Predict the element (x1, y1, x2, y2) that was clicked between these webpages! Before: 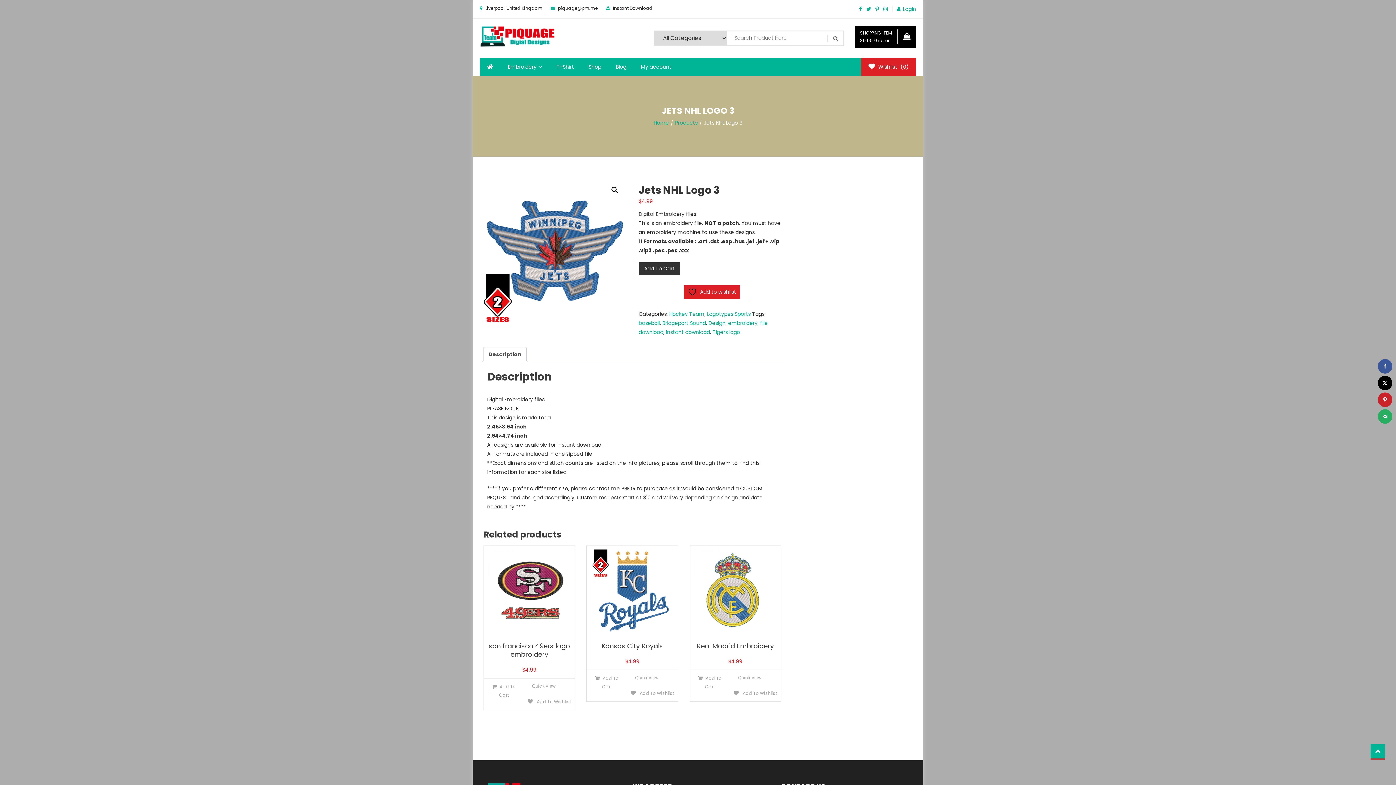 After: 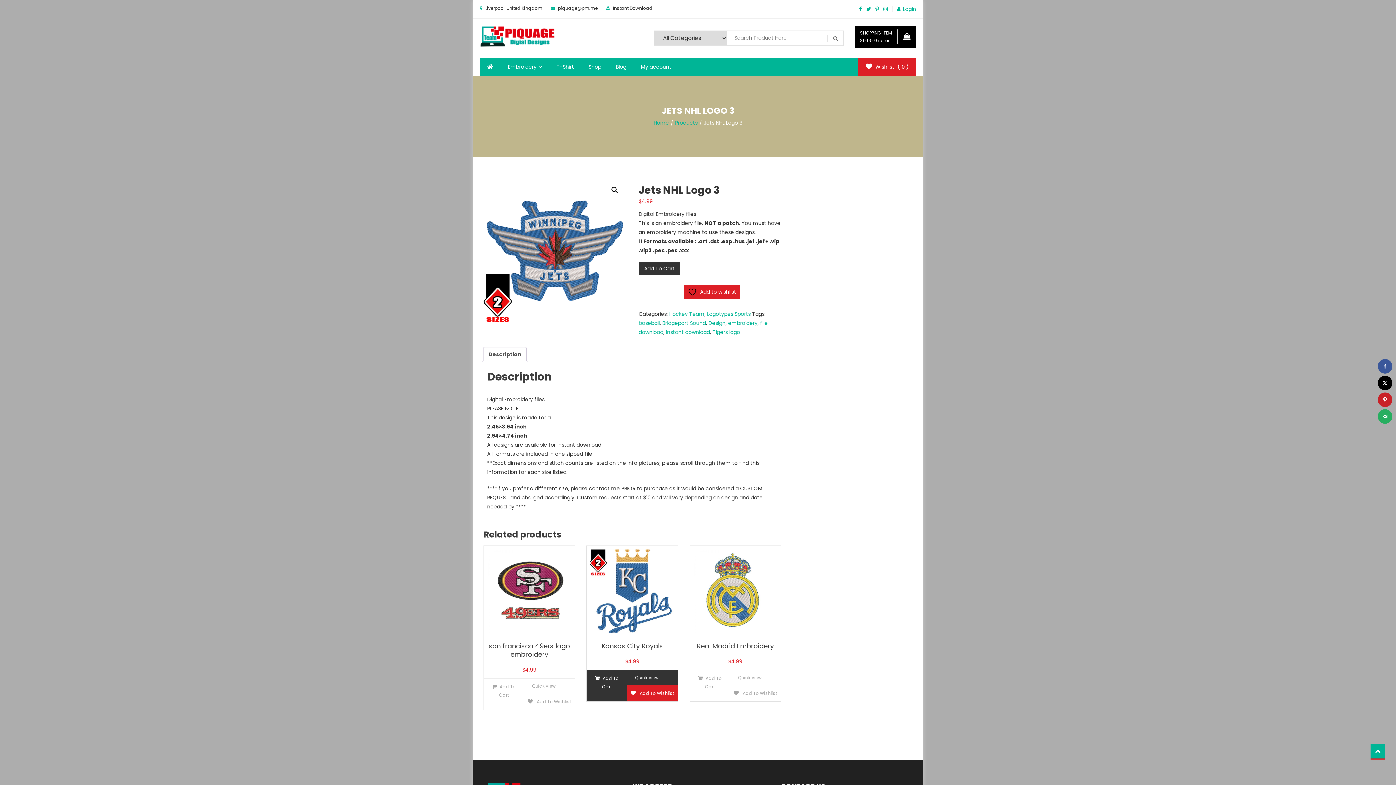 Action: bbox: (627, 685, 677, 701) label:  Add To Wishlist